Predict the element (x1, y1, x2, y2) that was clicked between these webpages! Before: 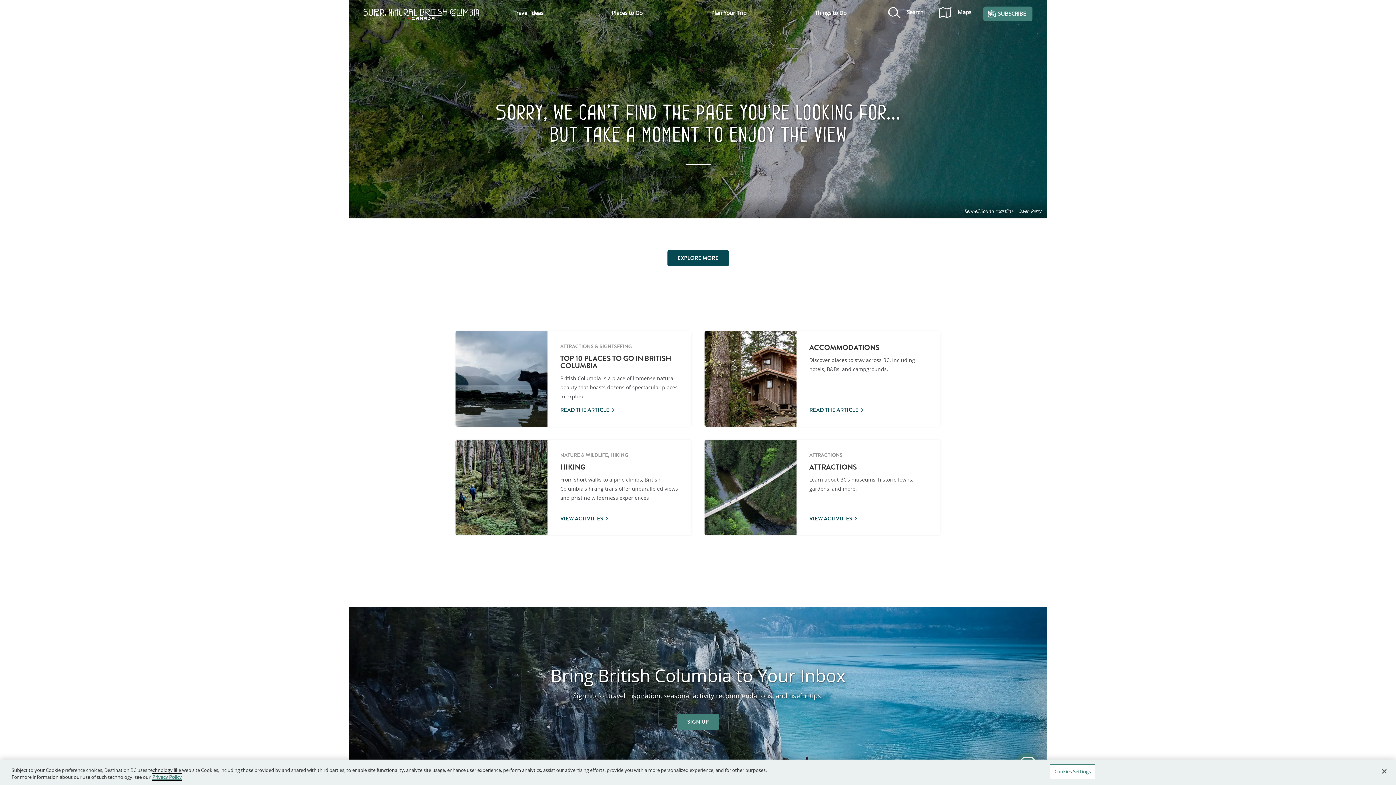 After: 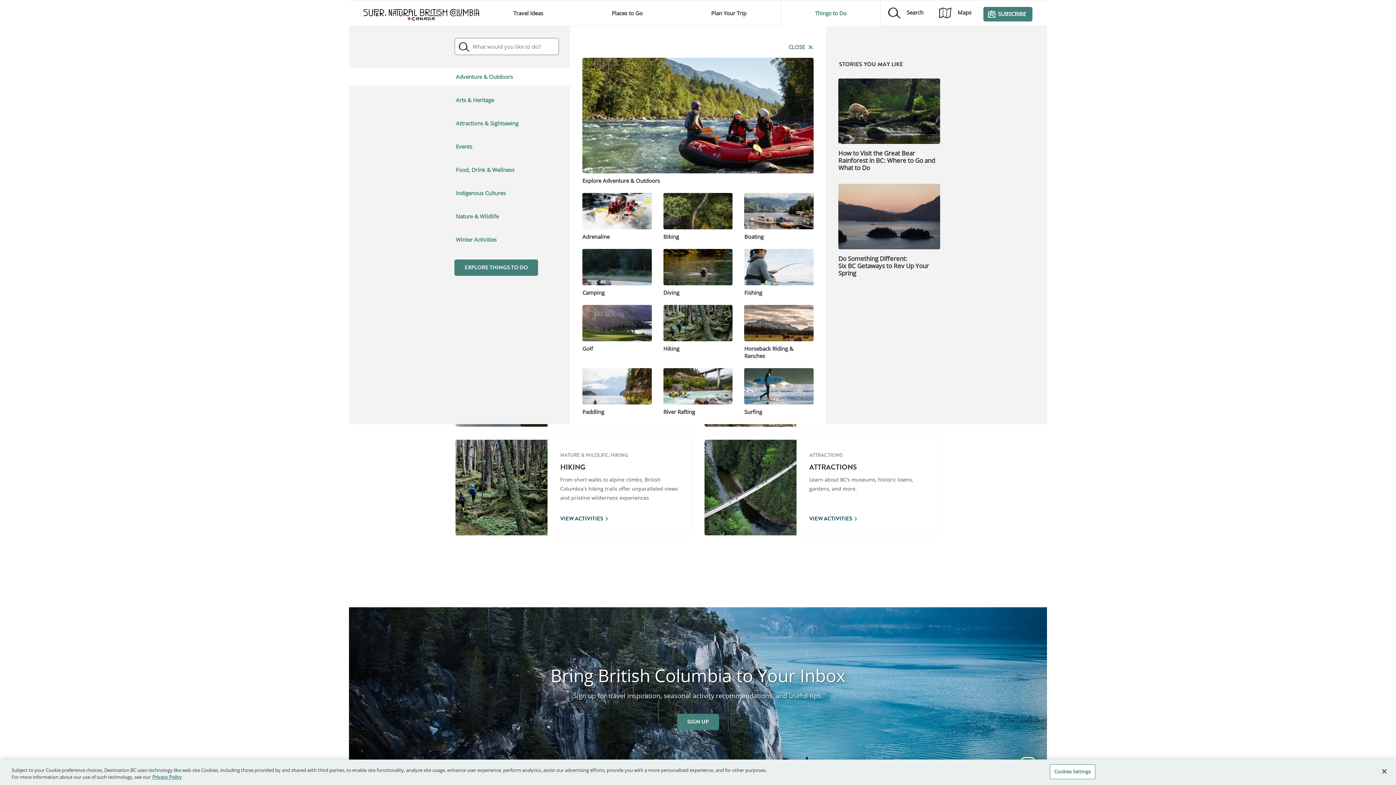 Action: bbox: (780, 0, 881, 25) label: Things to Do